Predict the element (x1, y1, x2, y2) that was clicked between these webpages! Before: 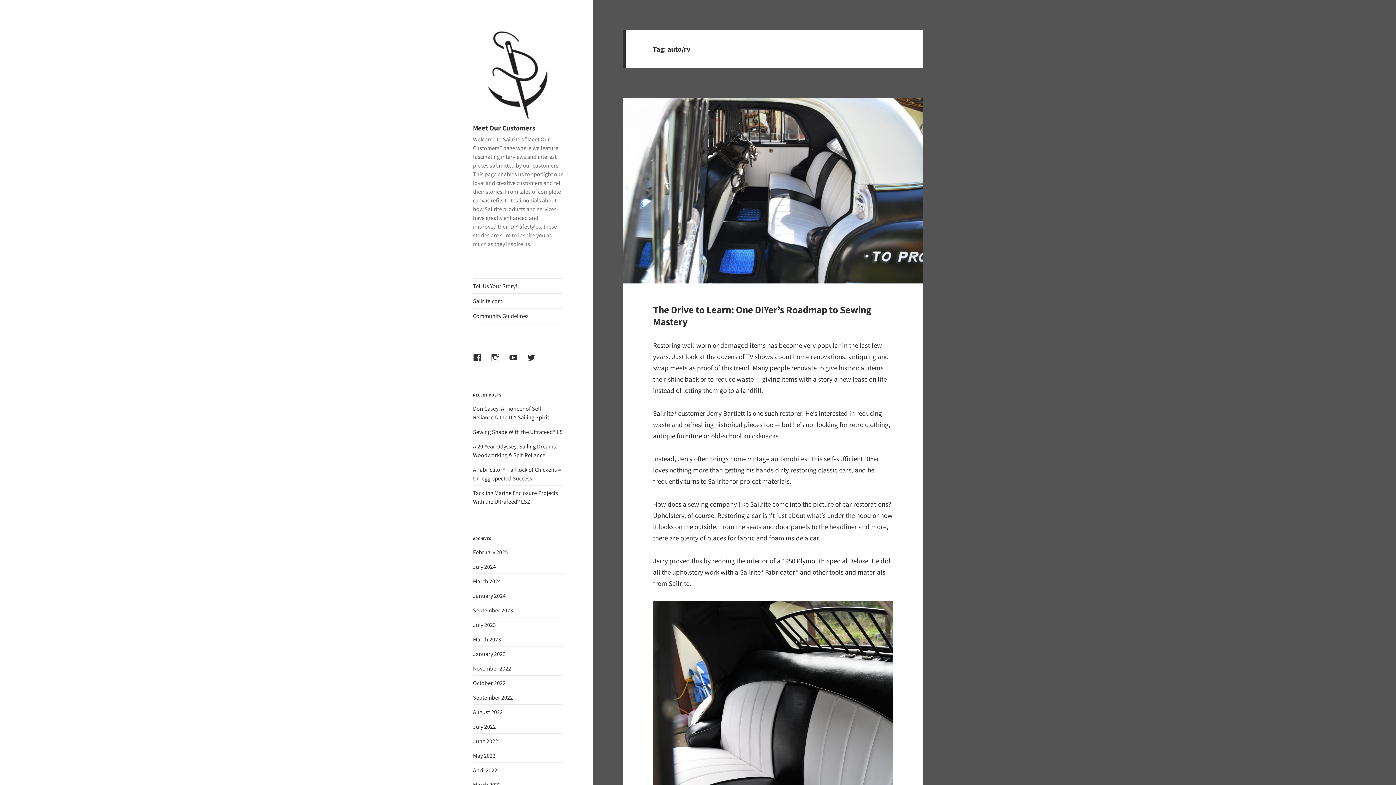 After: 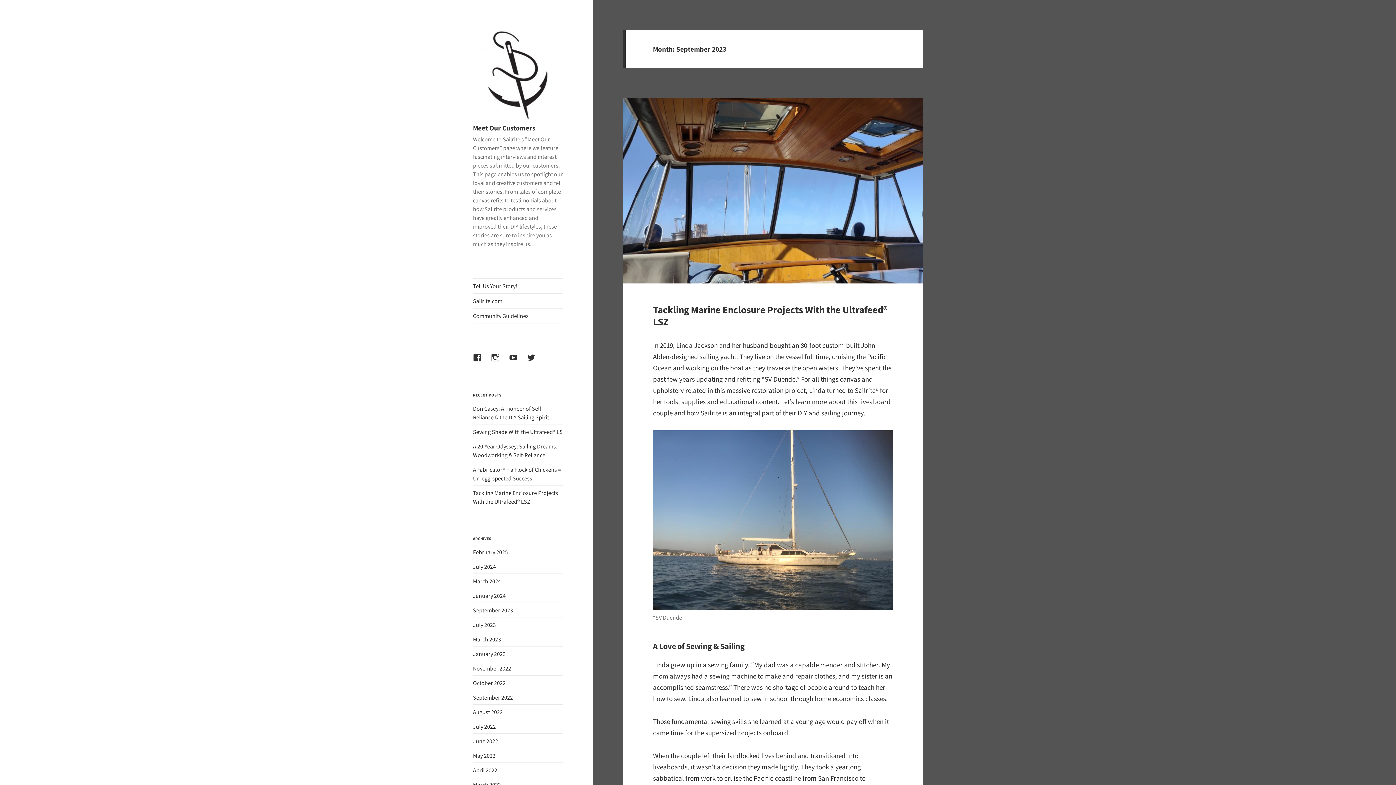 Action: label: September 2023 bbox: (473, 606, 513, 614)